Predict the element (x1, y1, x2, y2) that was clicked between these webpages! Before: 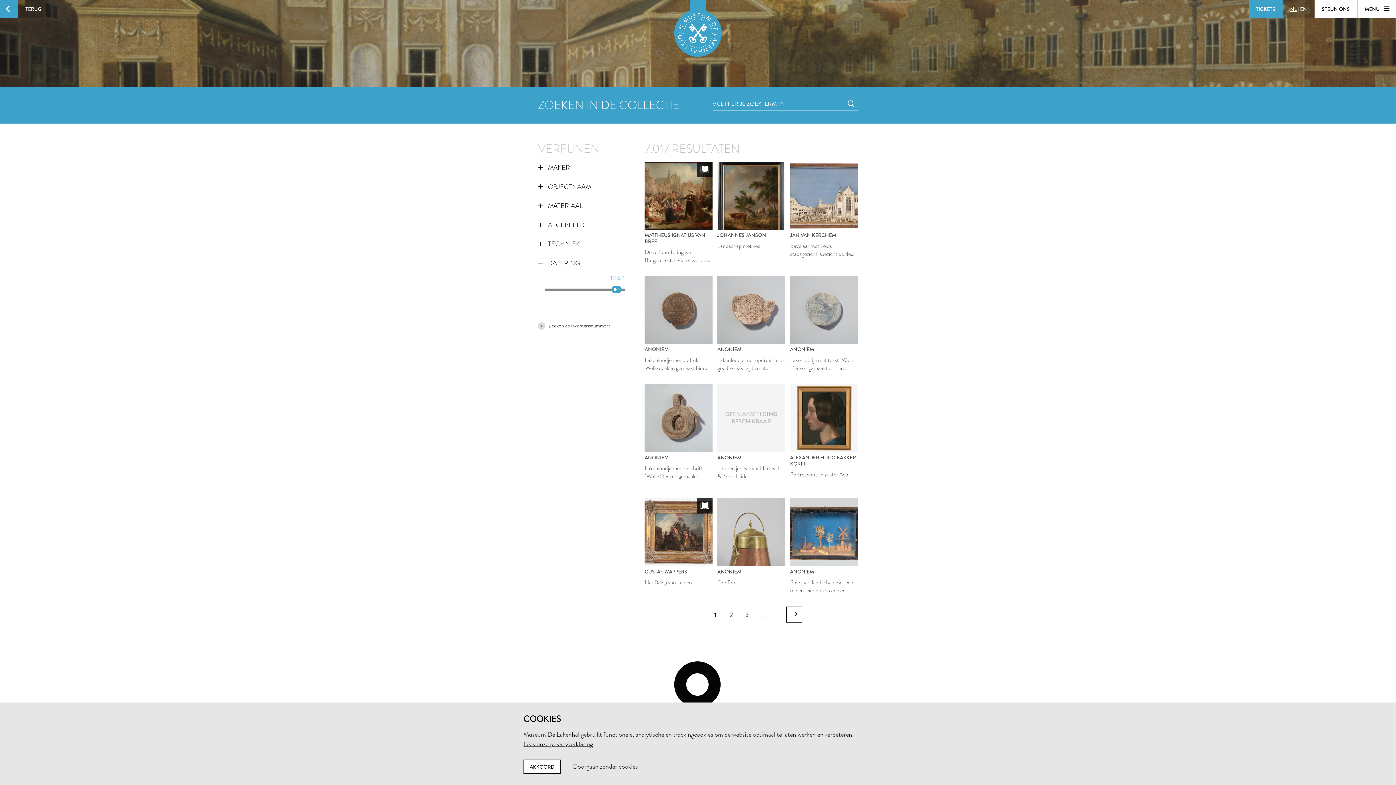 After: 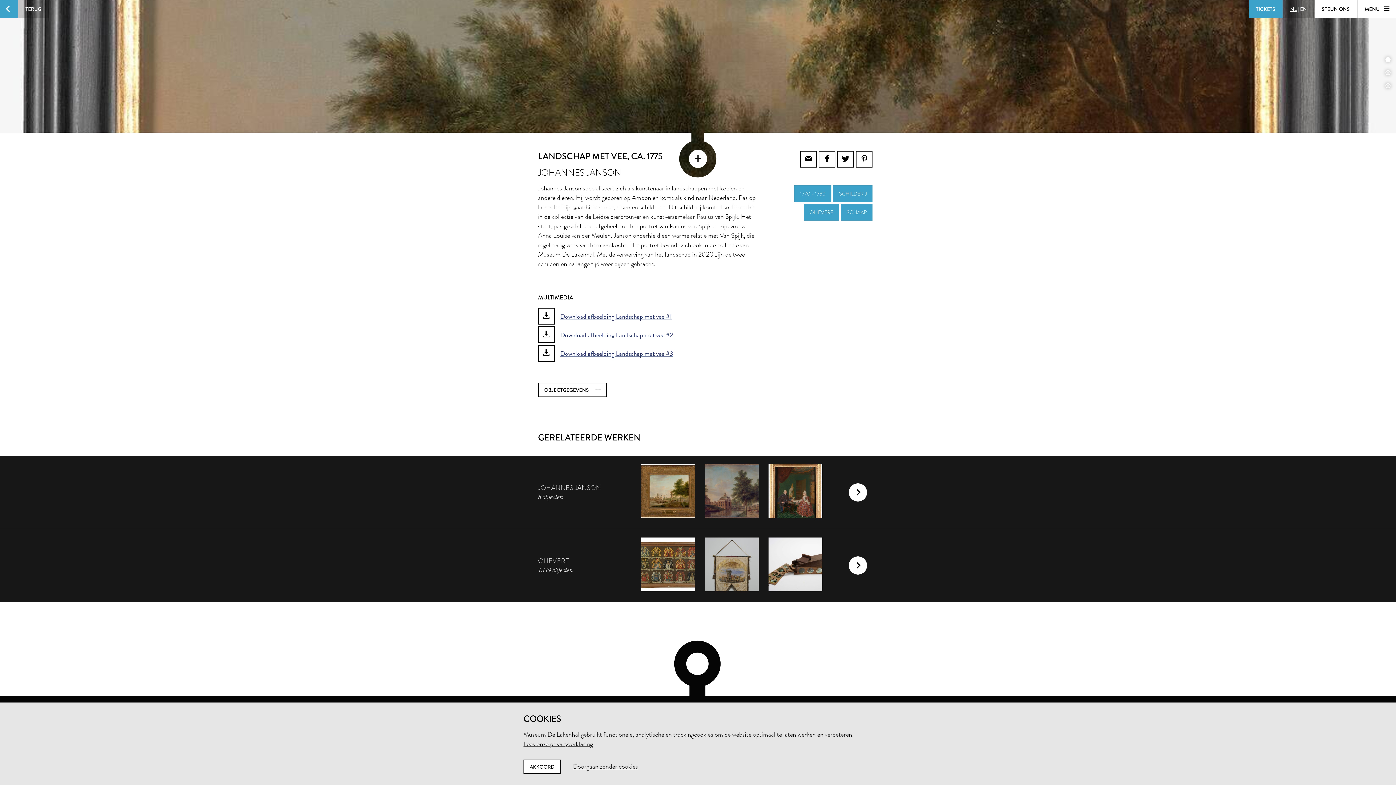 Action: label: JOHANNES JANSON

Landschap met vee bbox: (717, 161, 785, 259)